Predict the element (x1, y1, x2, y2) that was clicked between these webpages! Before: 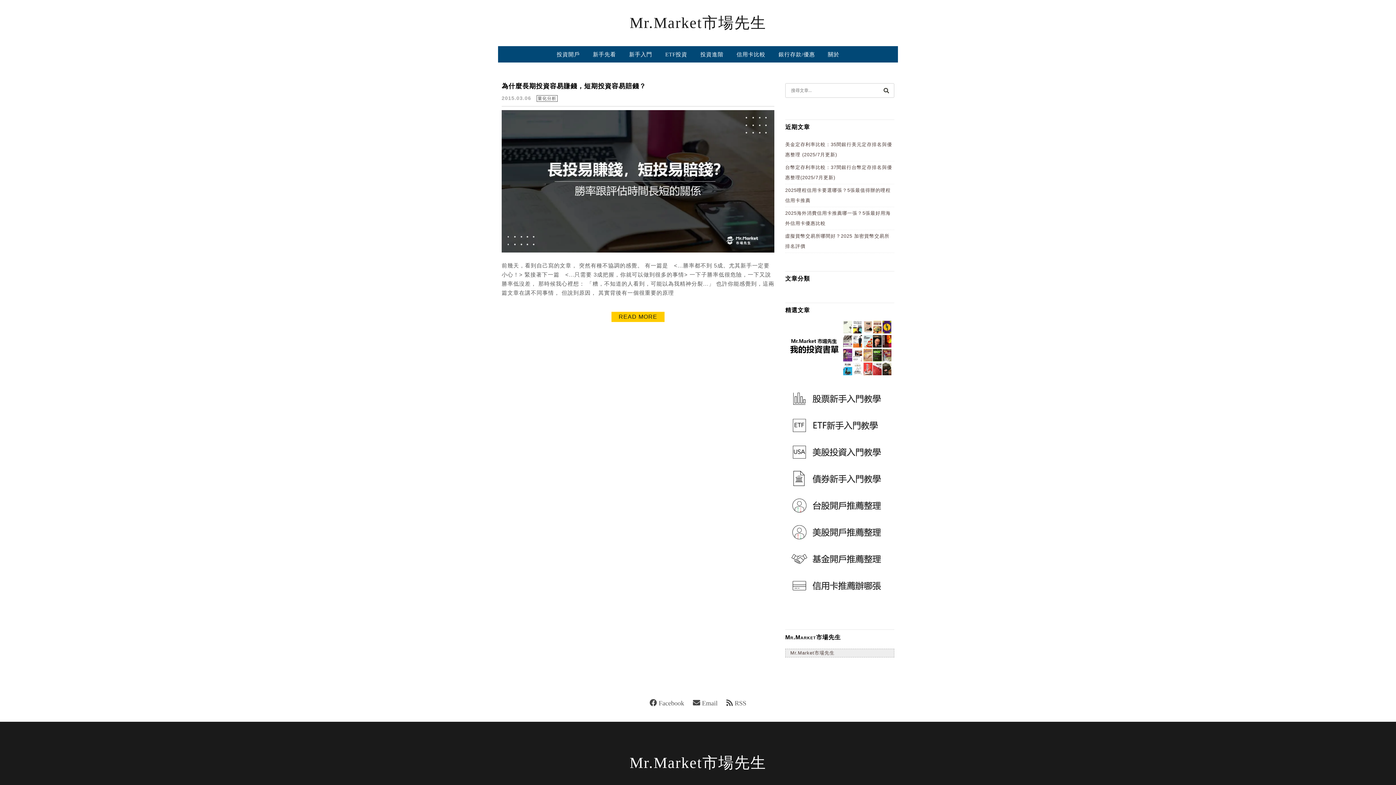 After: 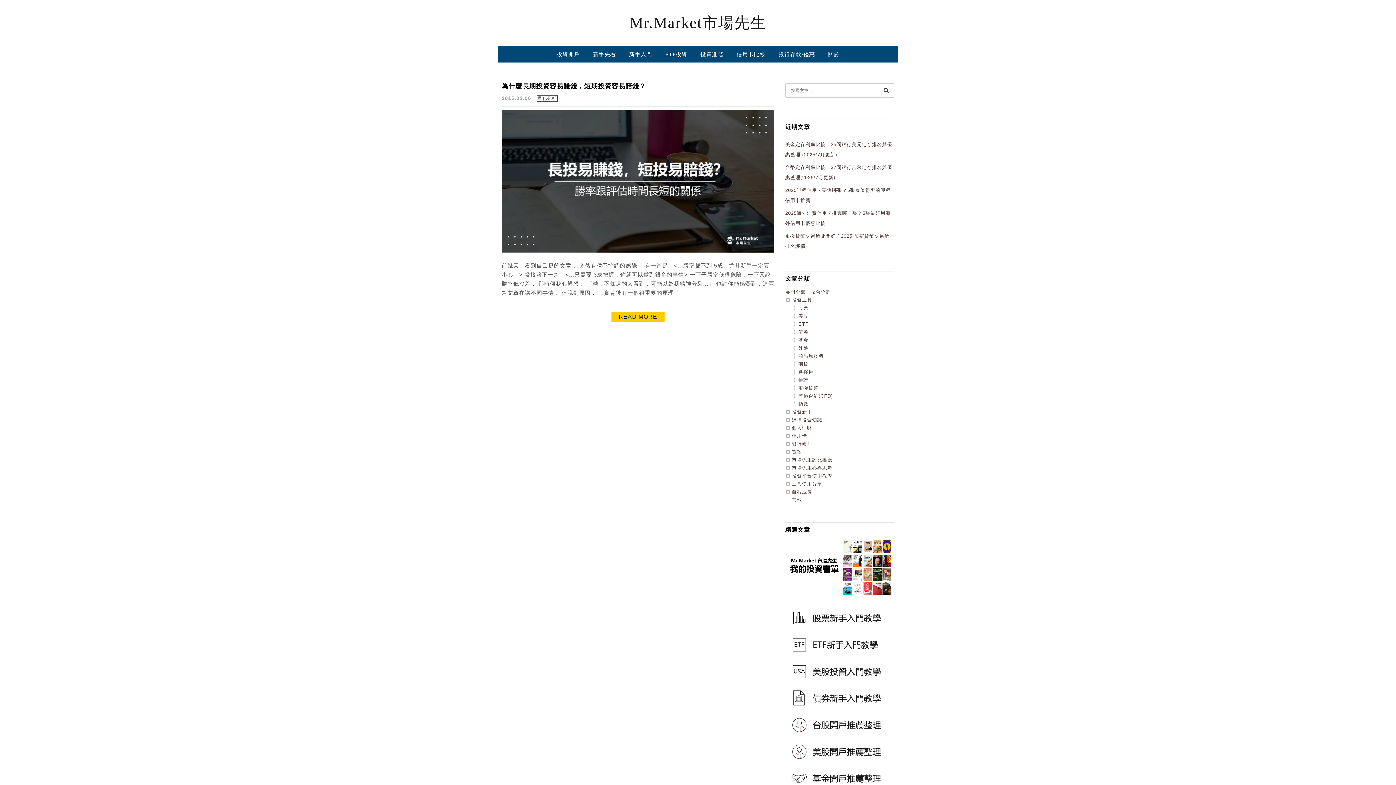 Action: label: RSS bbox: (722, 699, 750, 707)